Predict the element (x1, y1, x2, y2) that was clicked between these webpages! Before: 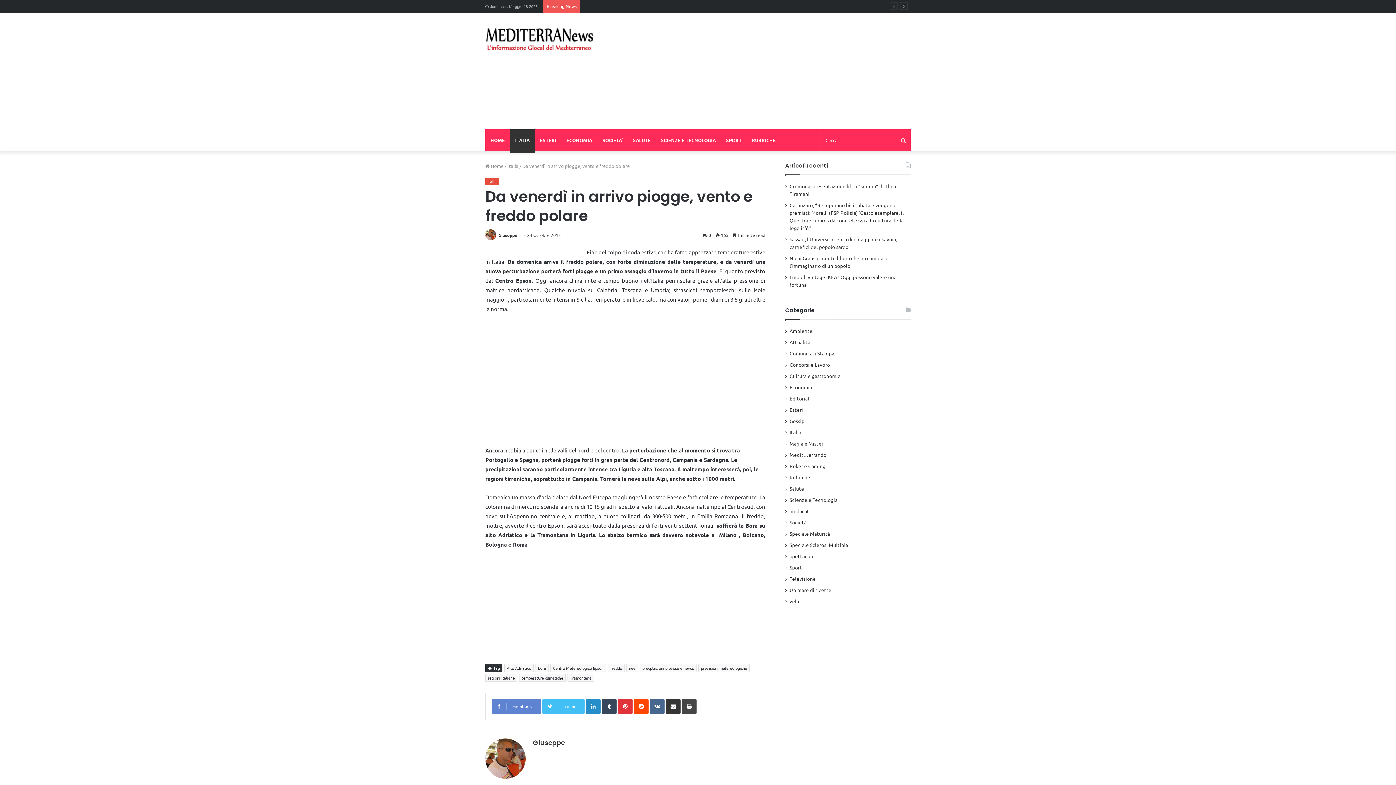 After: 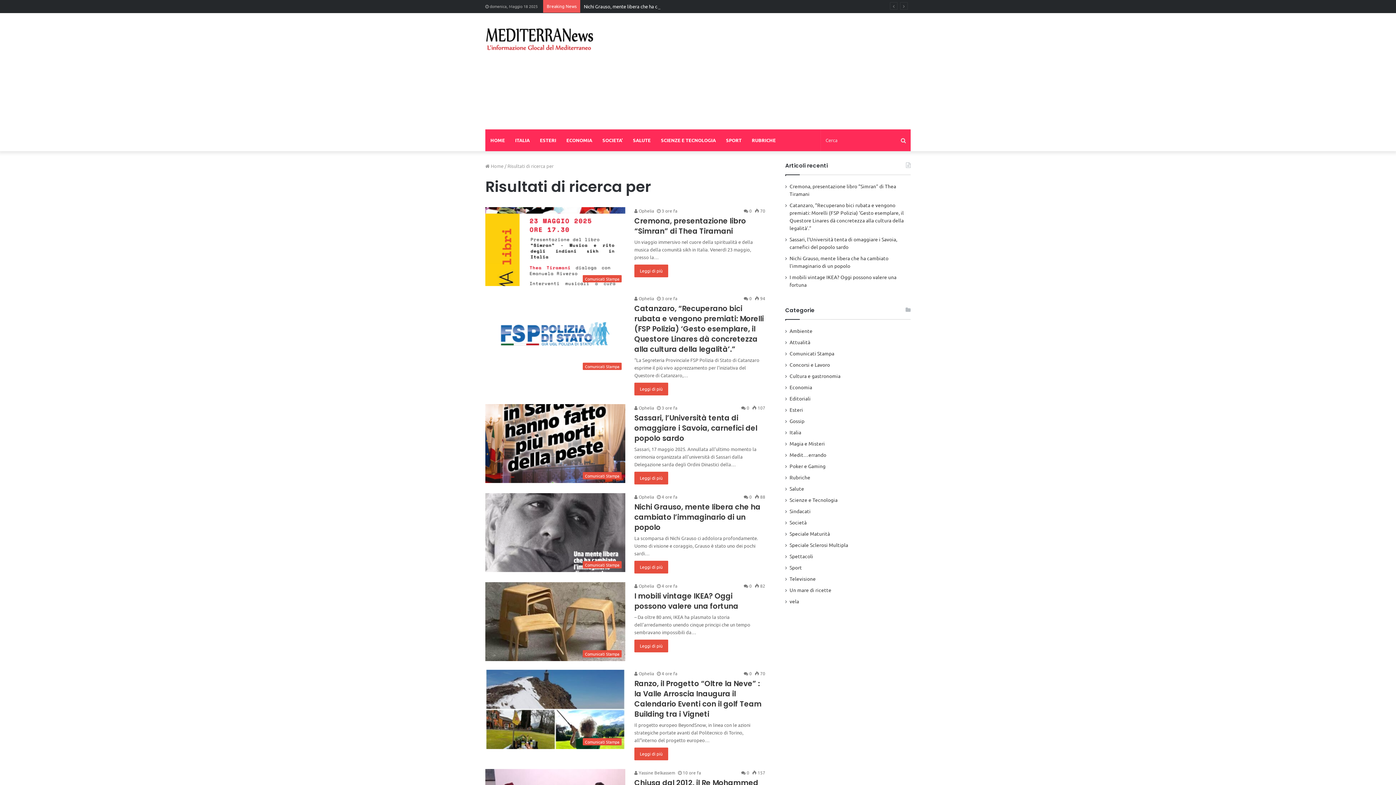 Action: bbox: (896, 129, 910, 151) label: Cerca